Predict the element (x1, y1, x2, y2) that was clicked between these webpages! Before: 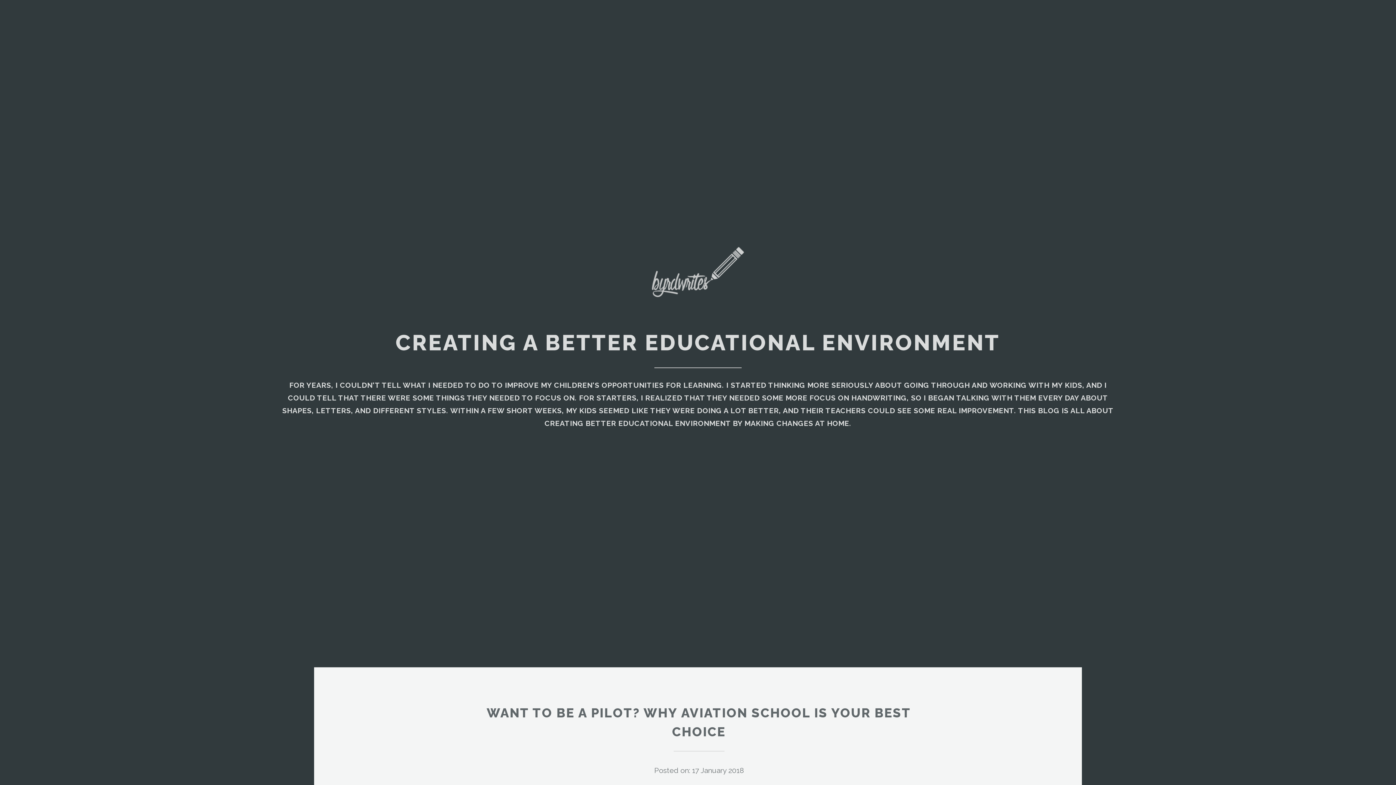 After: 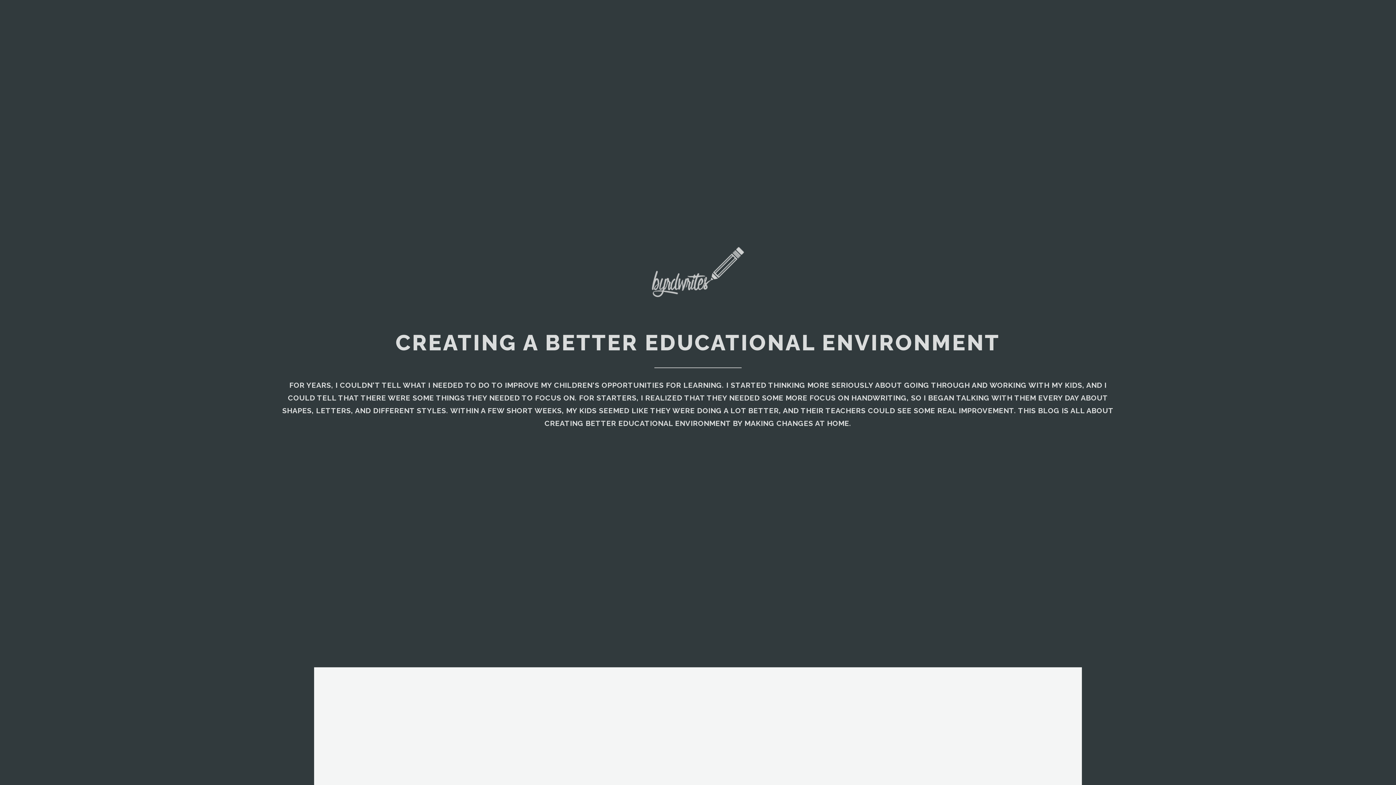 Action: bbox: (643, 300, 752, 309)